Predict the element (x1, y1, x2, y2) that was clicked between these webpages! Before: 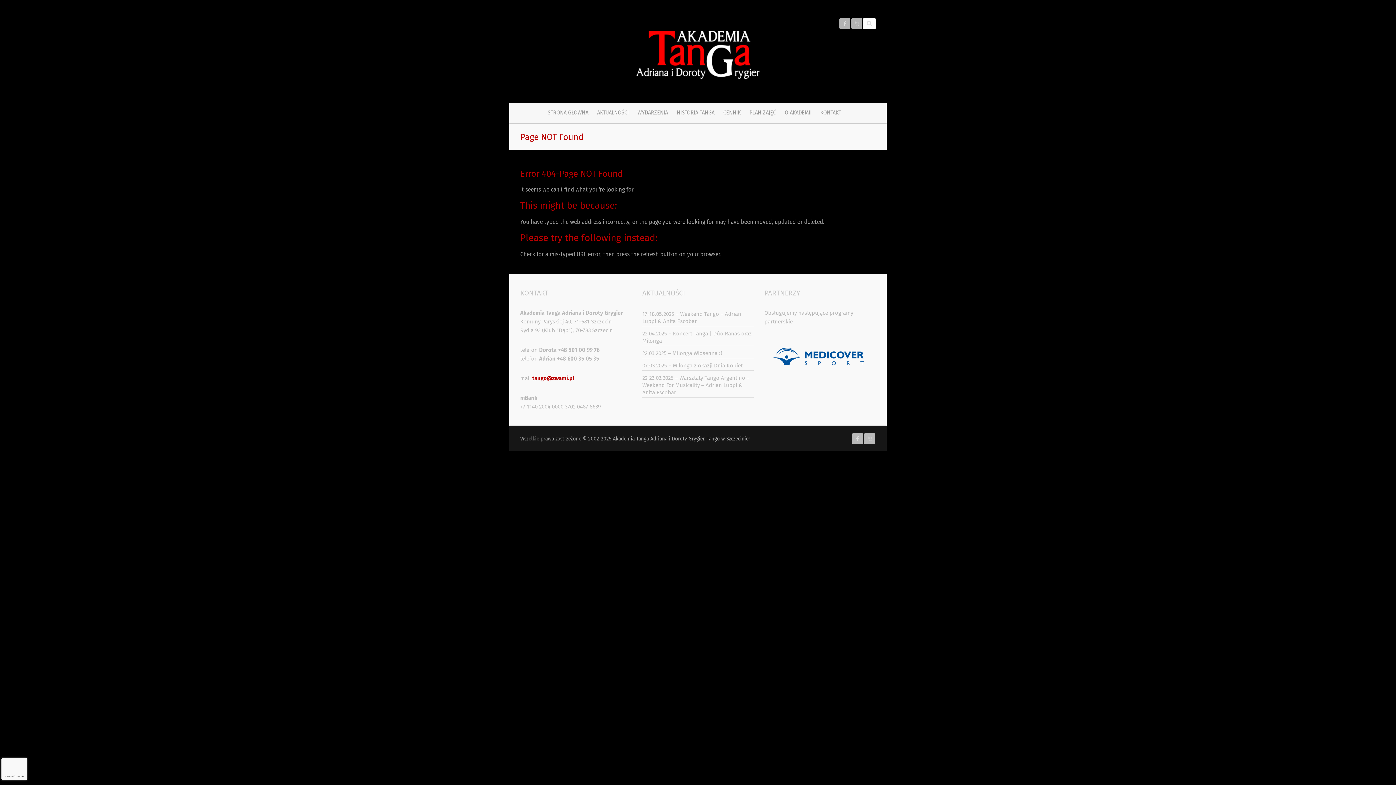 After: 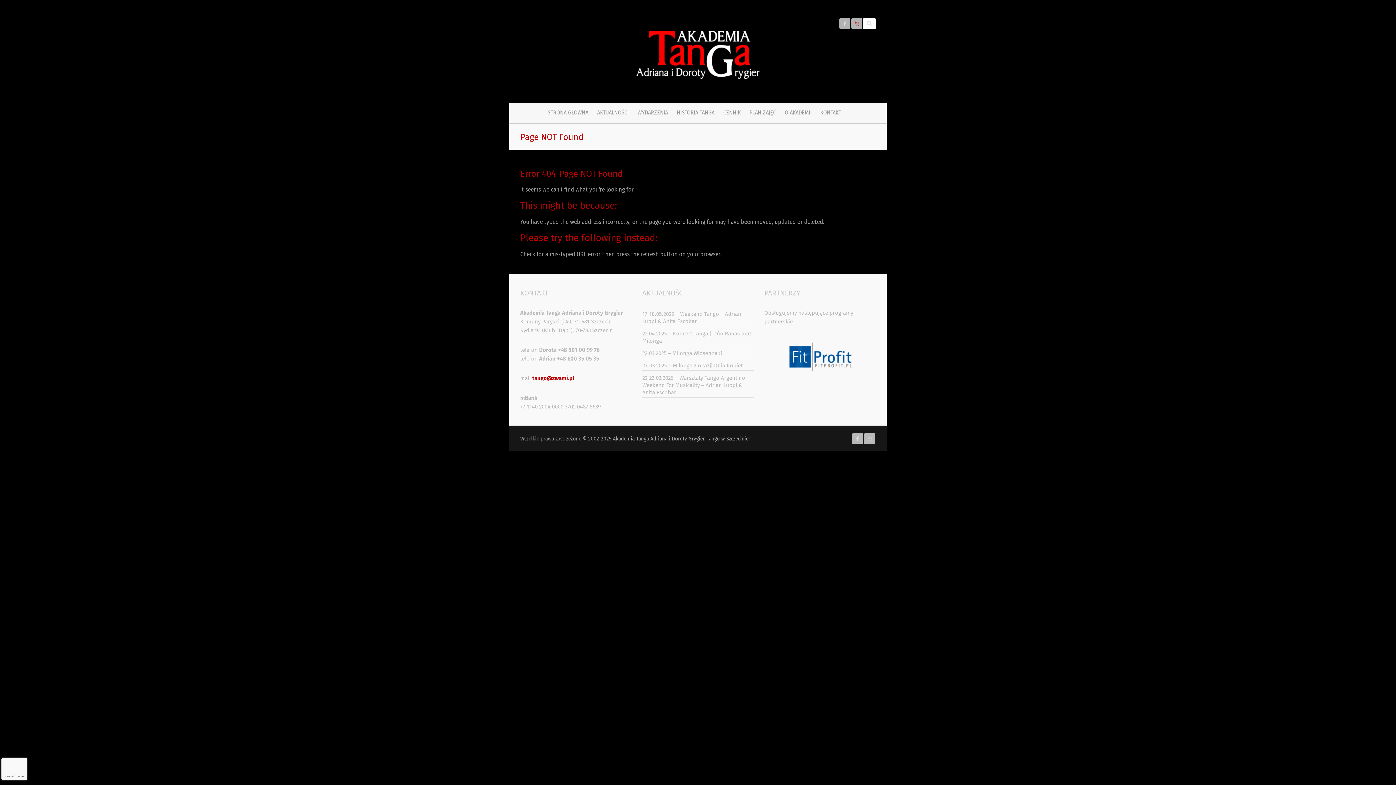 Action: label: Akademia Tanga Adriana i Doroty Grygier. Tango w Szczecinie! Youtube bbox: (851, 18, 862, 29)